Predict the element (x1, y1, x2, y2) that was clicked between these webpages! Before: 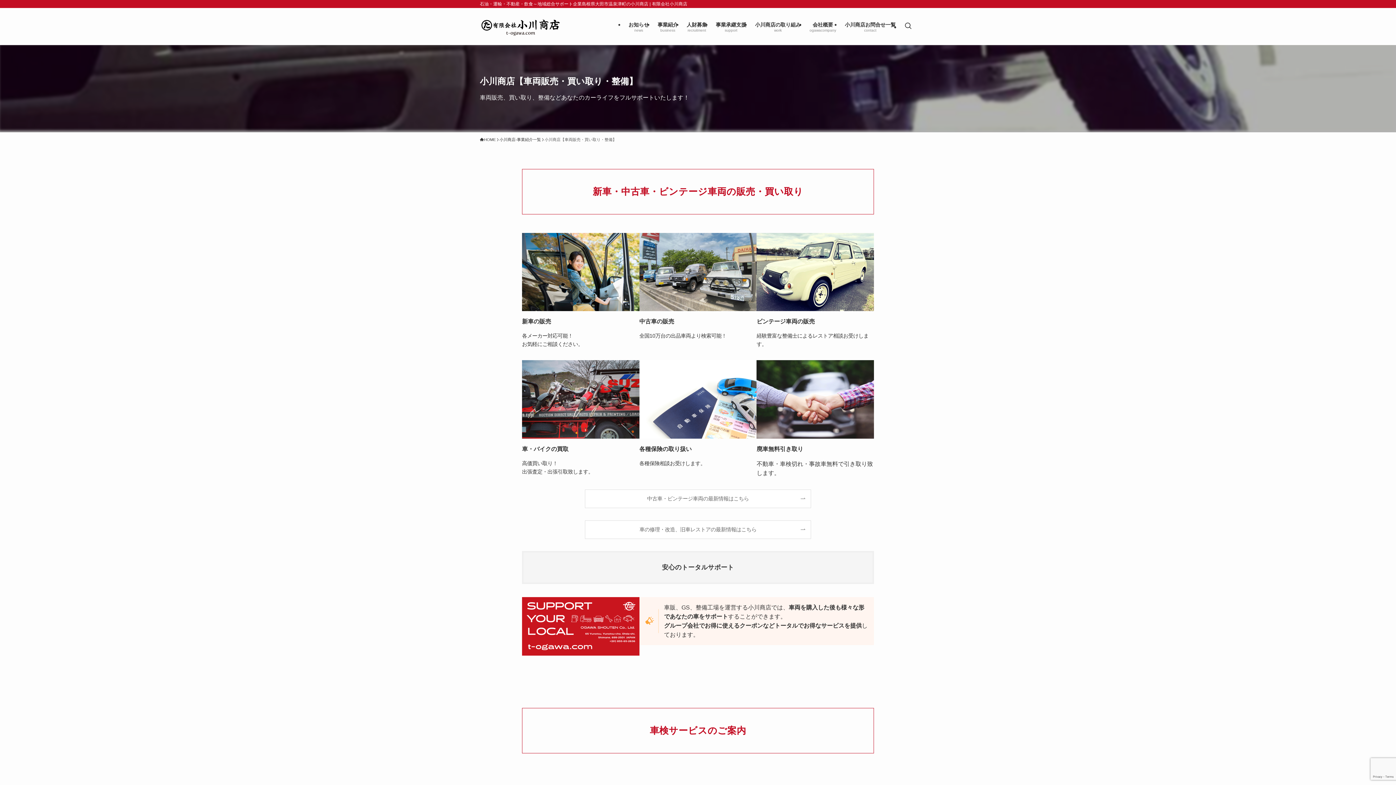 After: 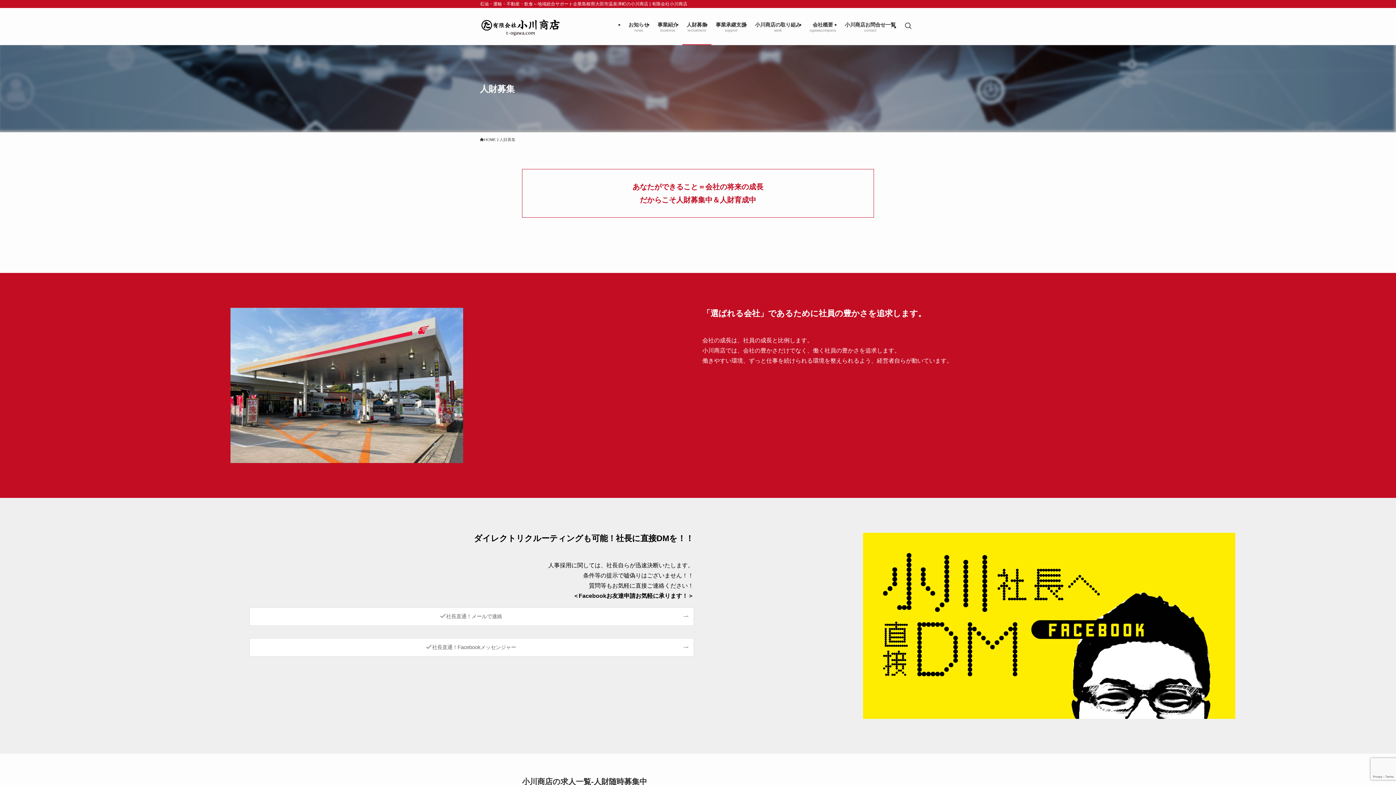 Action: label: 人財募集
recruitment bbox: (682, 8, 711, 45)